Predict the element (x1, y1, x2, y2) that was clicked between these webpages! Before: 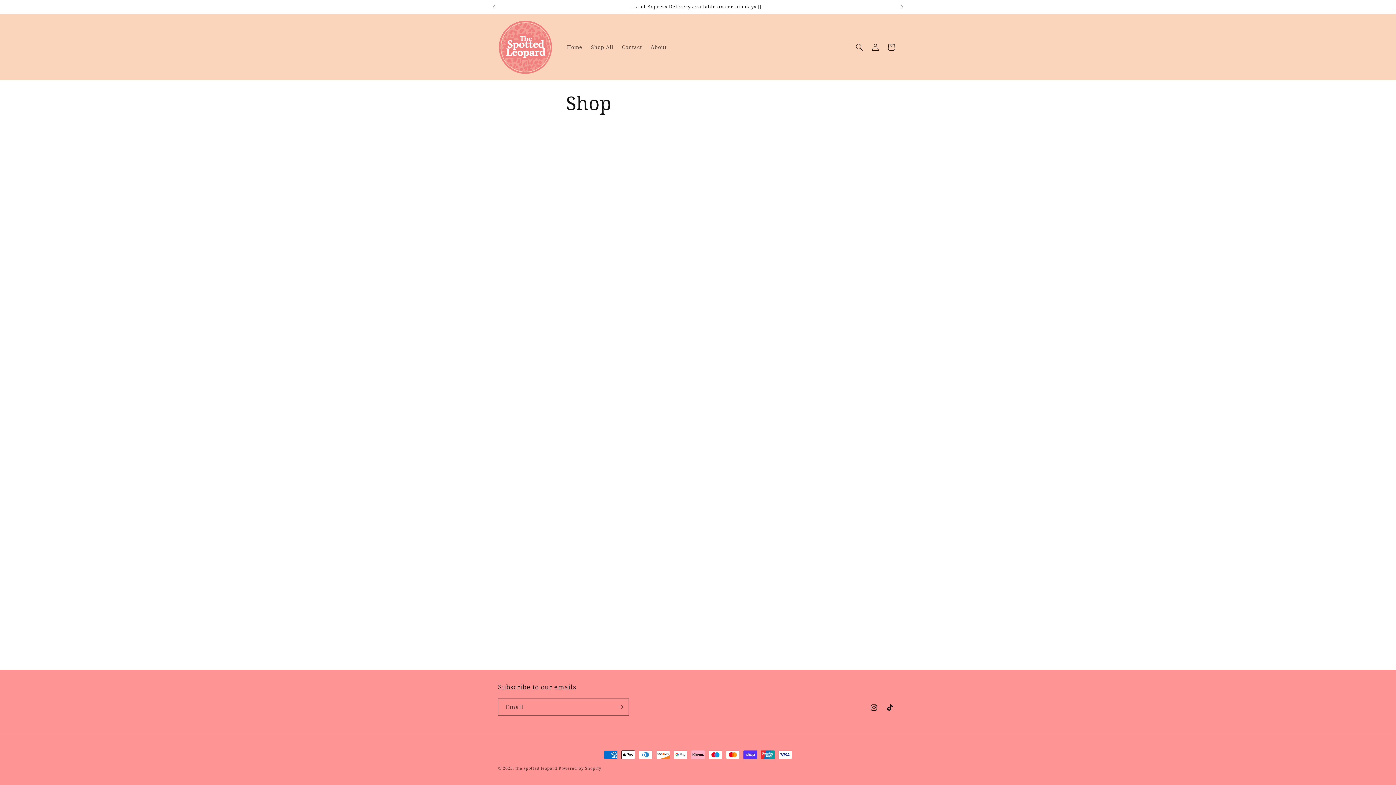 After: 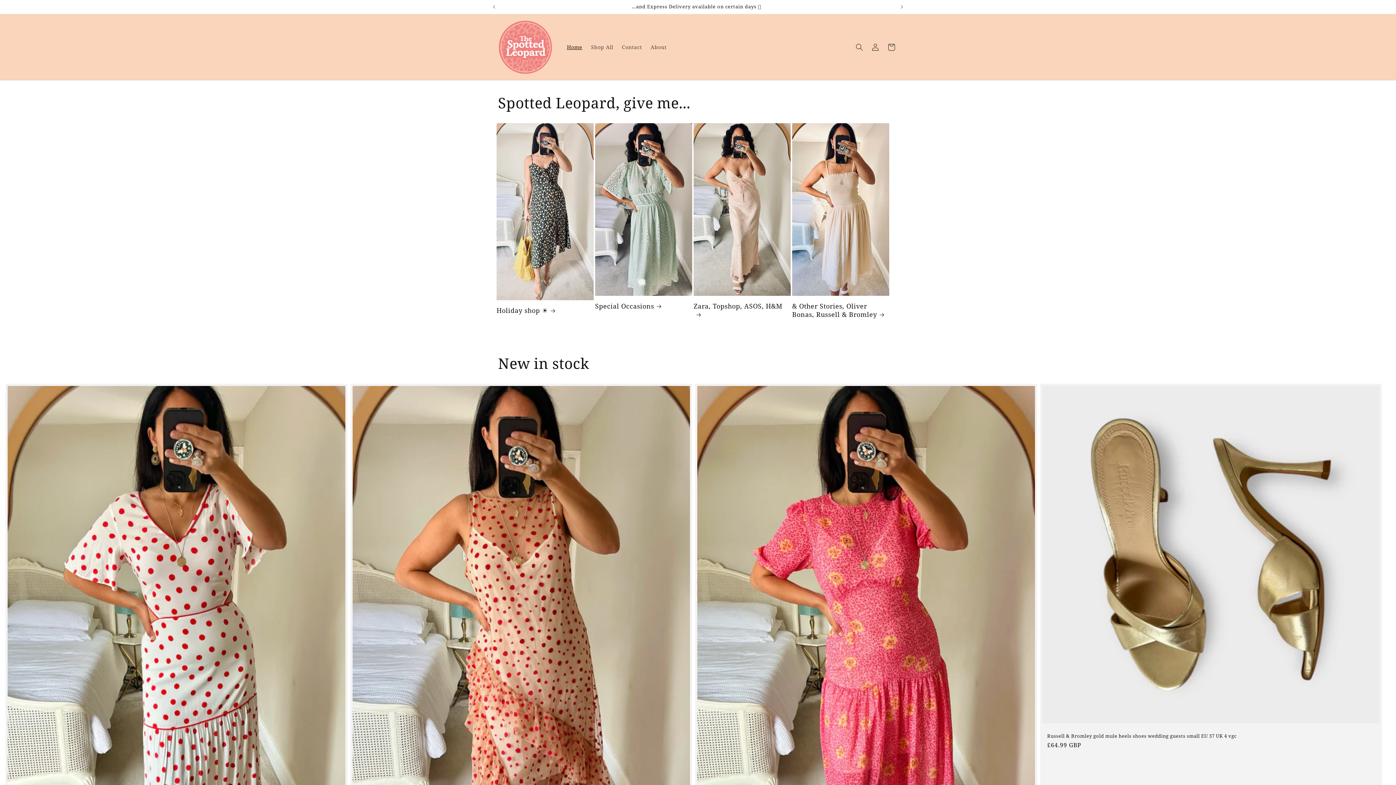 Action: label: the.spotted.leopard bbox: (515, 765, 557, 771)